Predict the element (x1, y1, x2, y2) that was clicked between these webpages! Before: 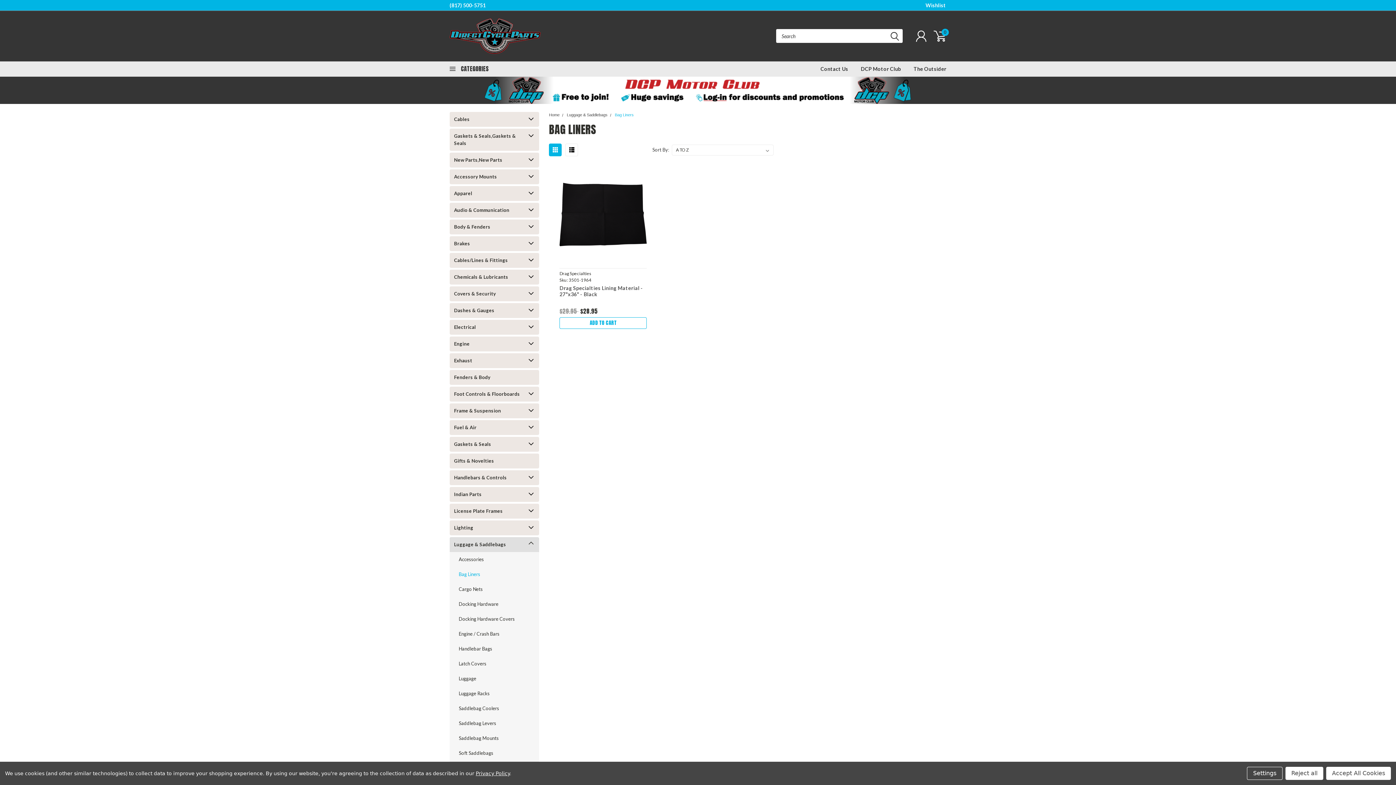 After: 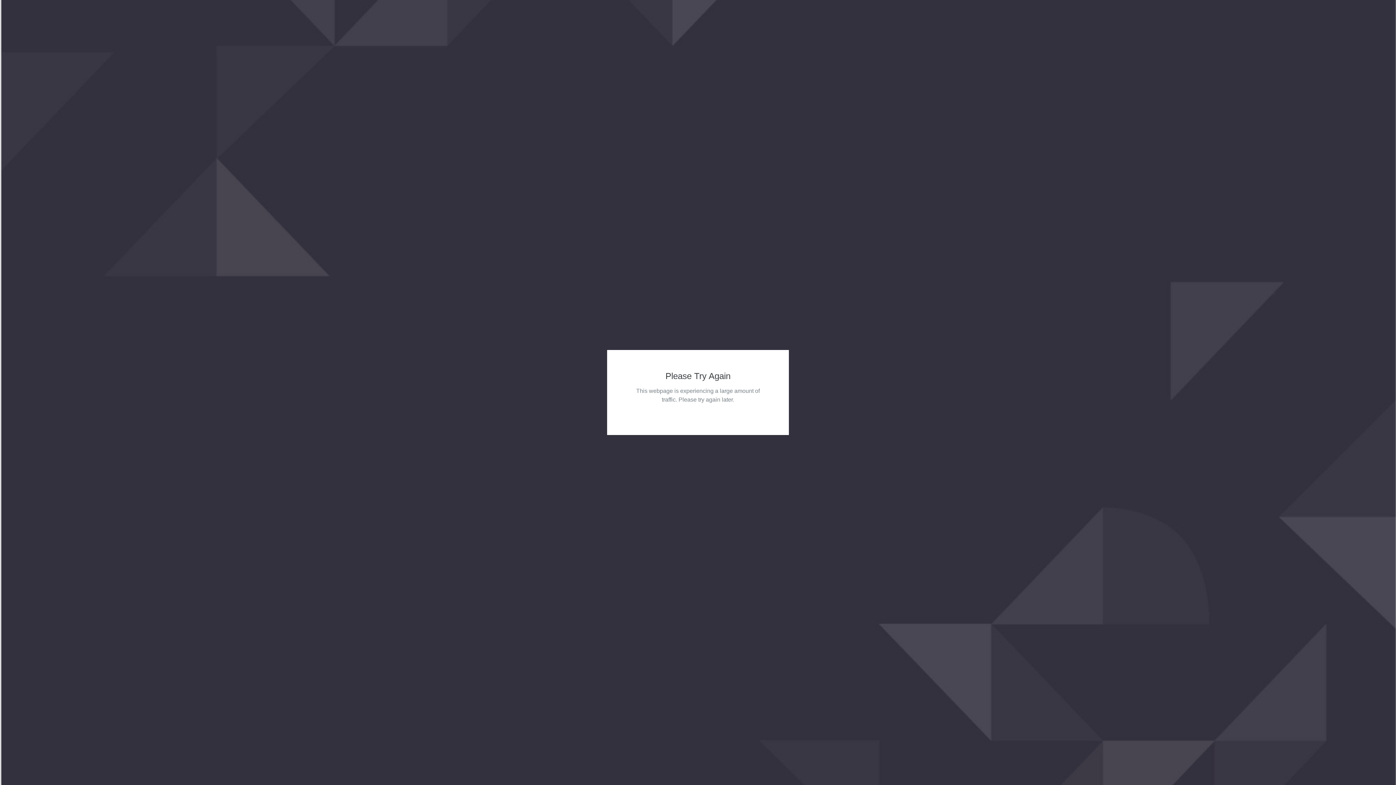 Action: bbox: (449, 731, 525, 745) label: Saddlebag Mounts